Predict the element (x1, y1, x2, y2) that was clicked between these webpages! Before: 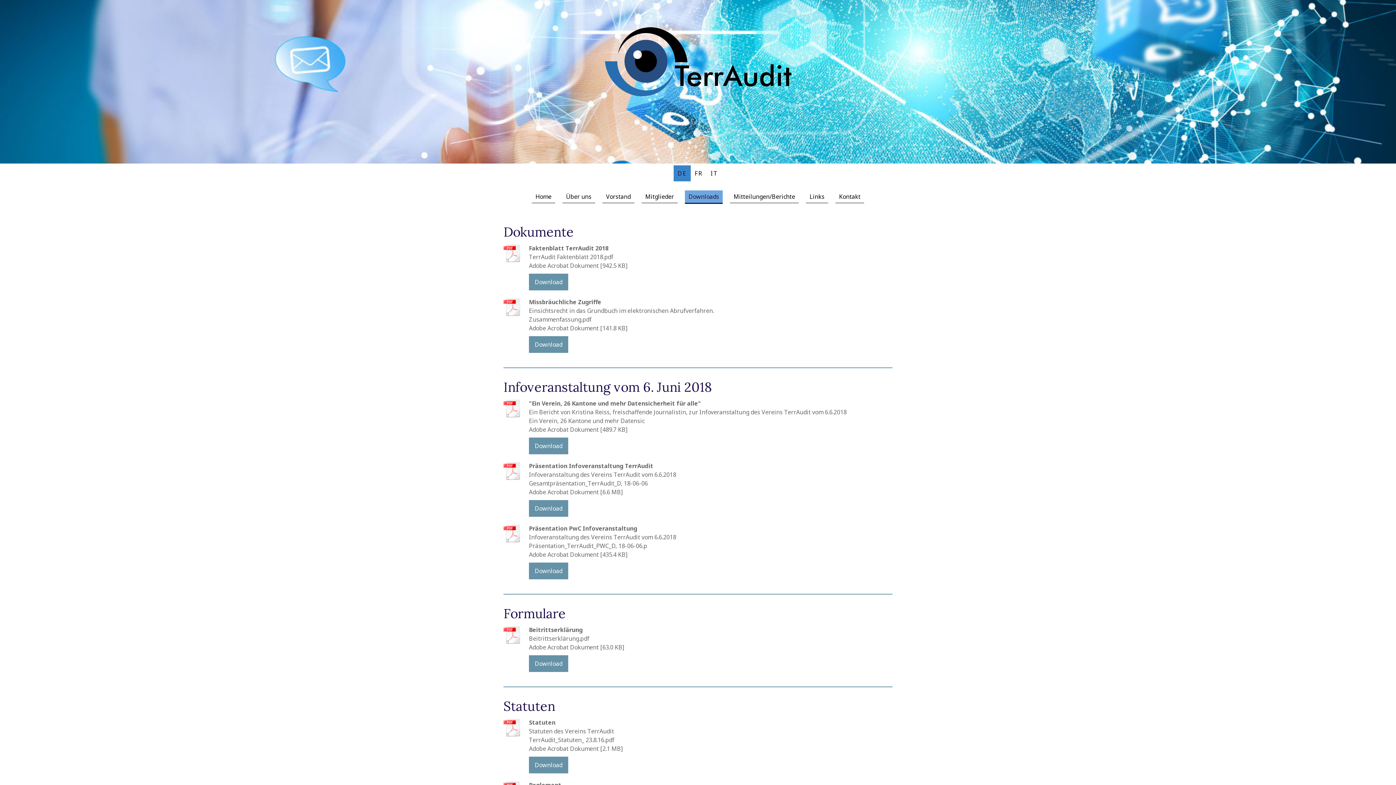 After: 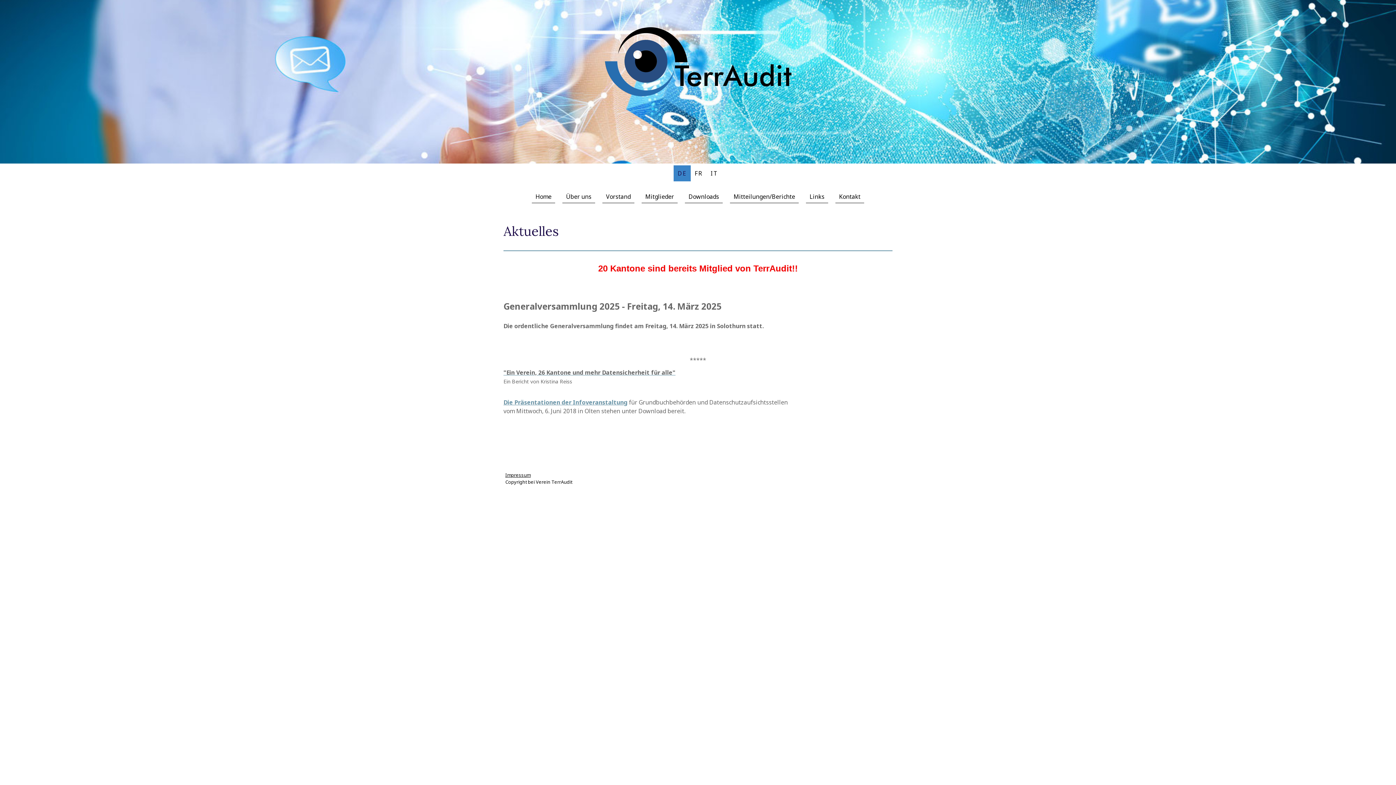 Action: bbox: (604, 27, 791, 35)